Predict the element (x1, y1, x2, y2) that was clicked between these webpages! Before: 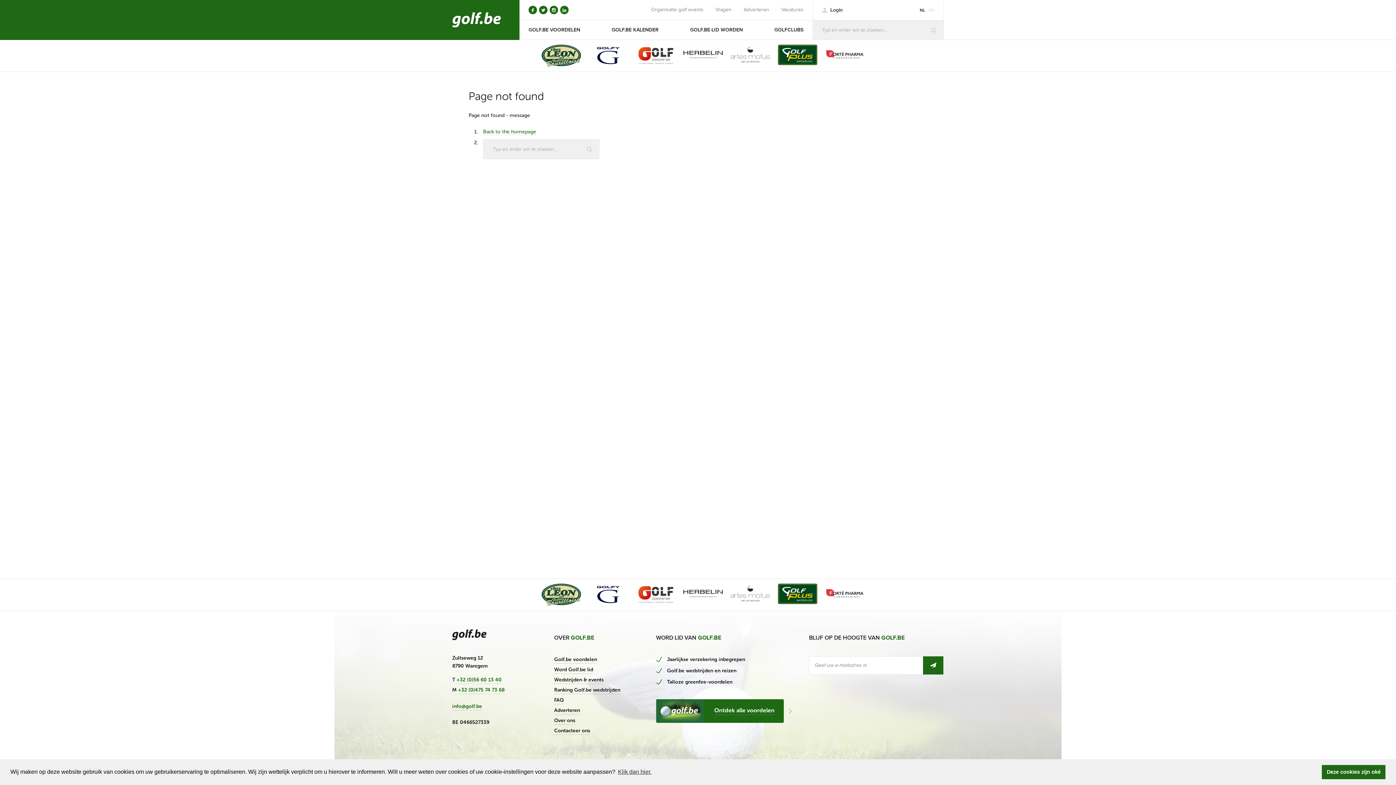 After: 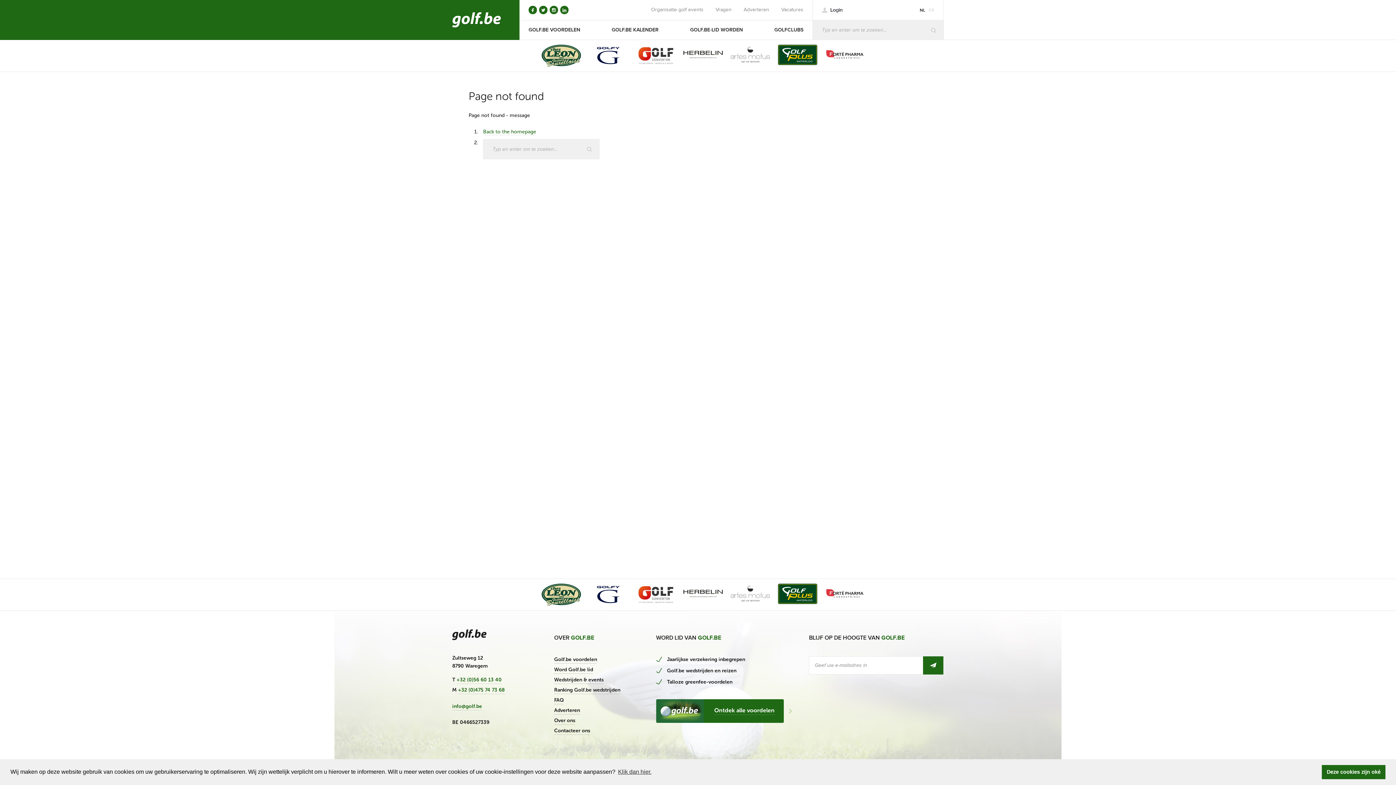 Action: bbox: (769, 583, 816, 606)